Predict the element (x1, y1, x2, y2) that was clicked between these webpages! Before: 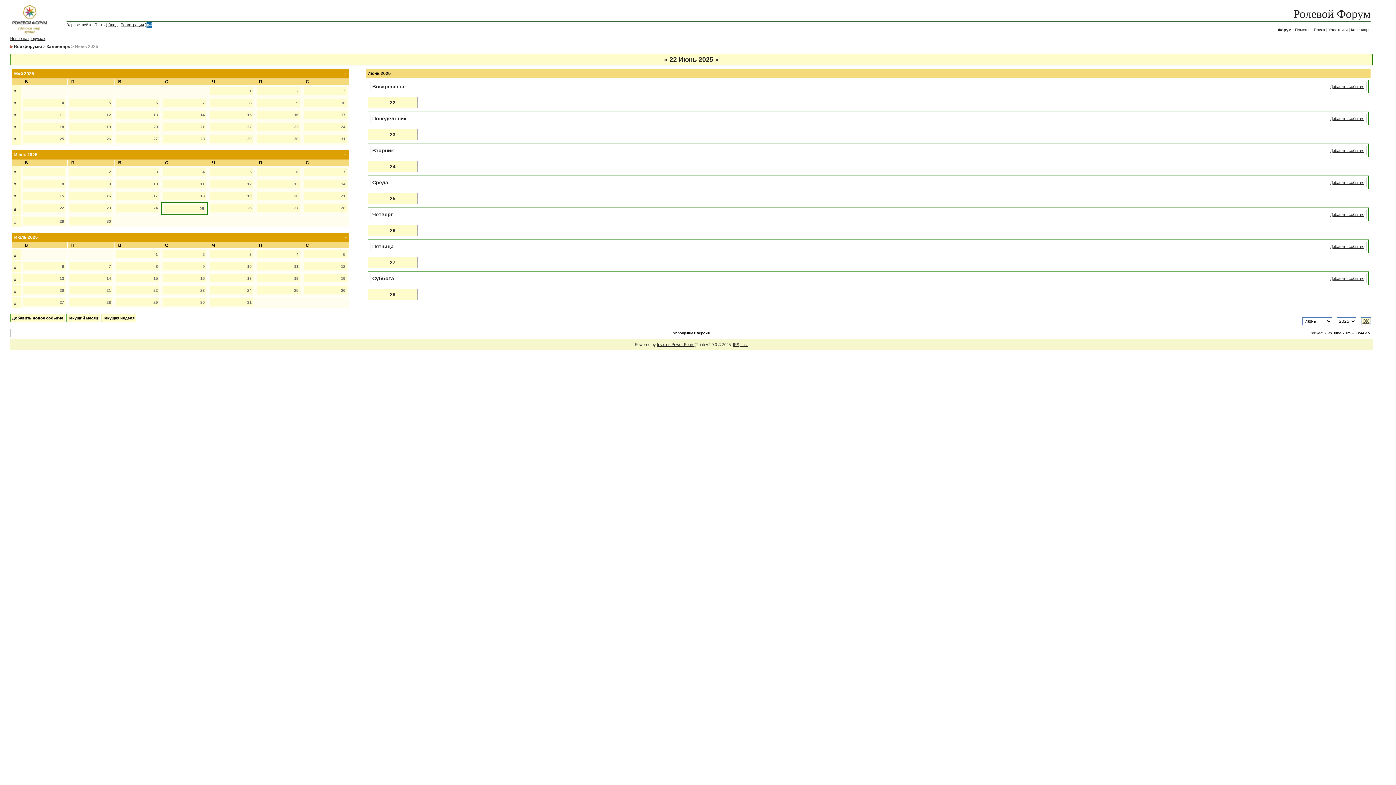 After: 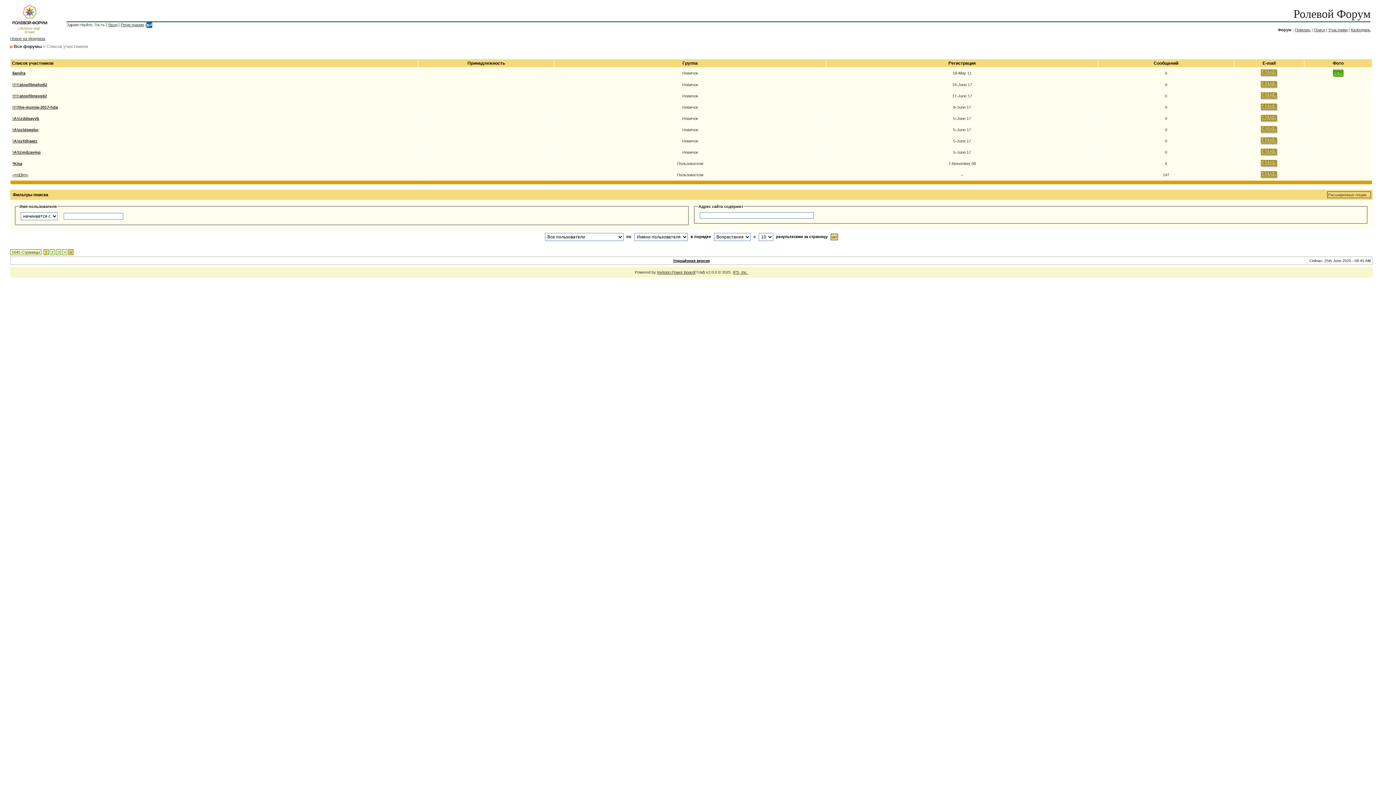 Action: bbox: (1328, 27, 1348, 32) label: Участники